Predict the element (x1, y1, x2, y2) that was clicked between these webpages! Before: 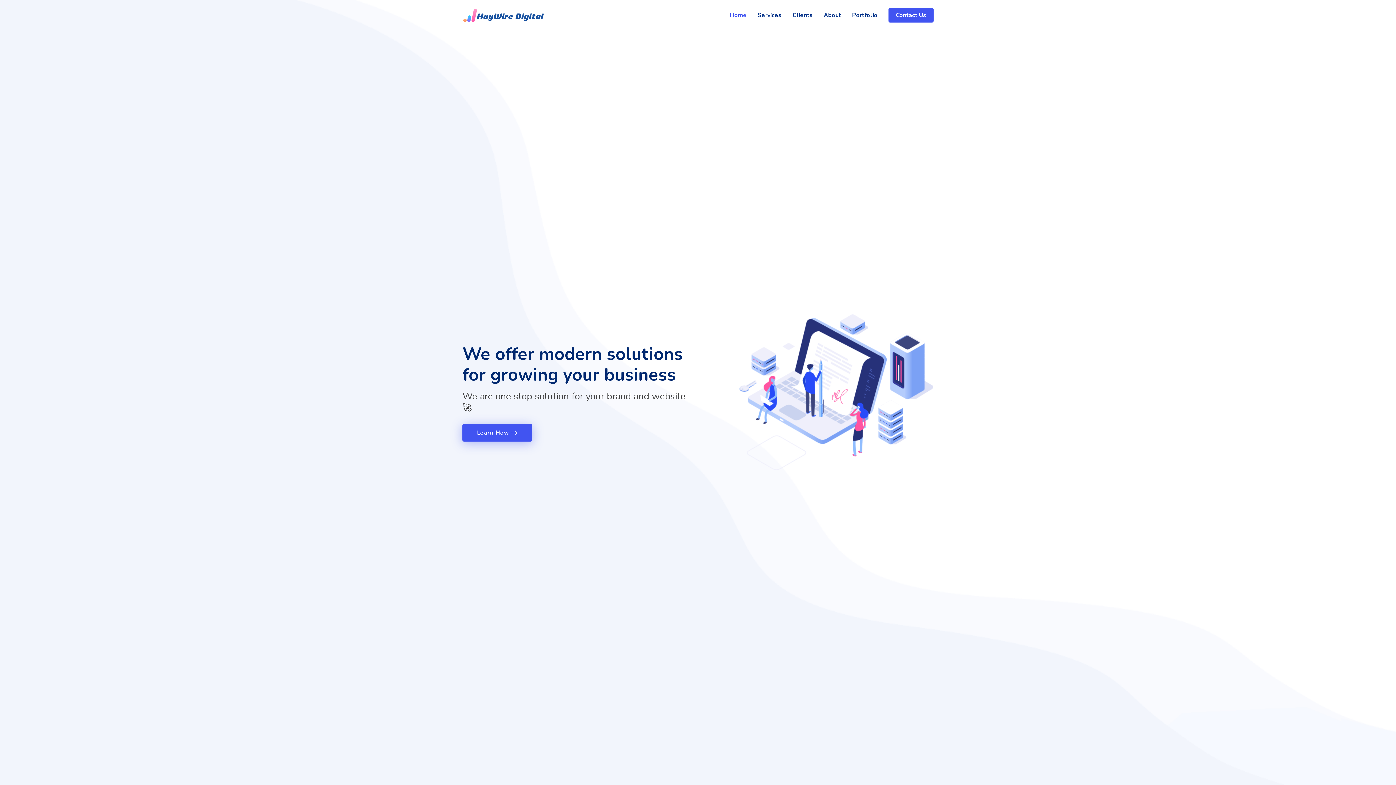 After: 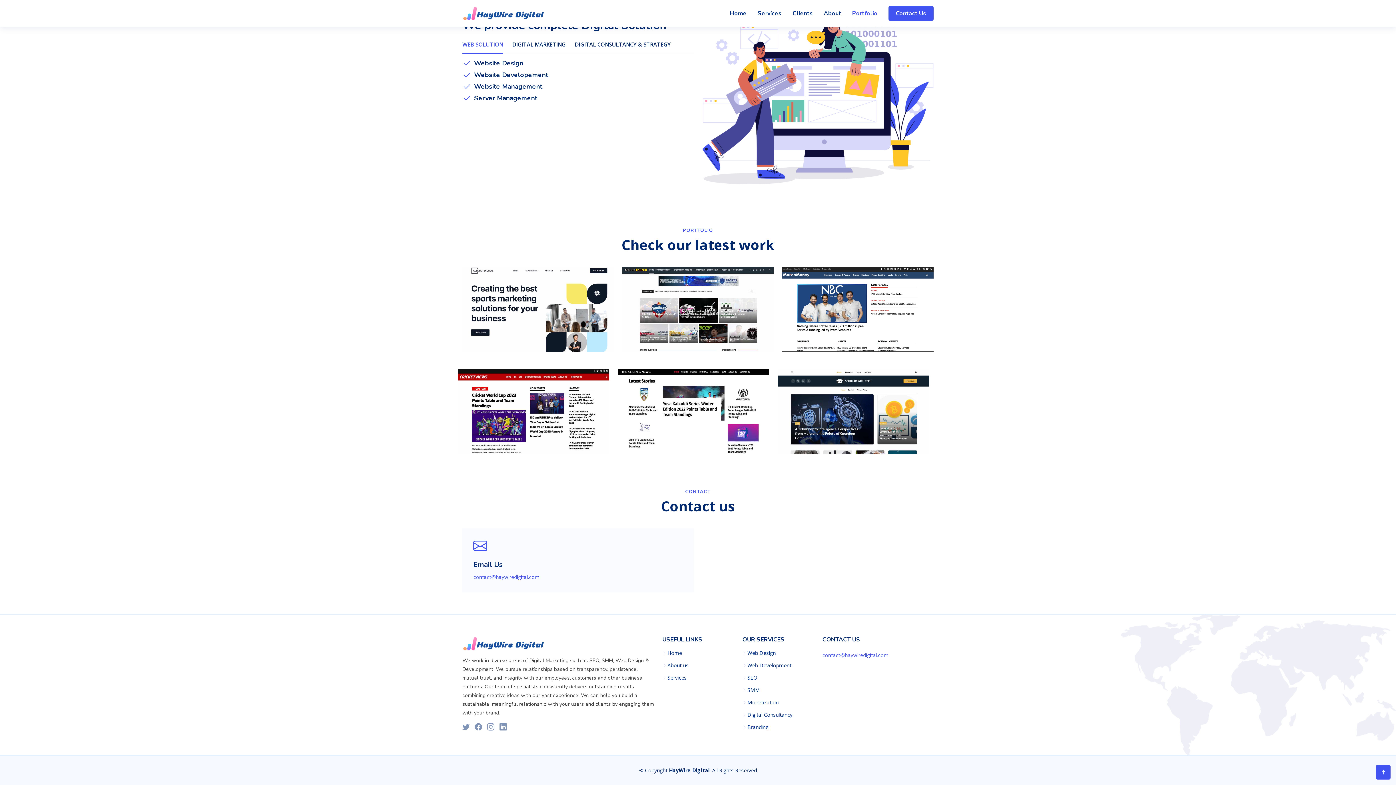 Action: bbox: (841, 7, 877, 23) label: Portfolio